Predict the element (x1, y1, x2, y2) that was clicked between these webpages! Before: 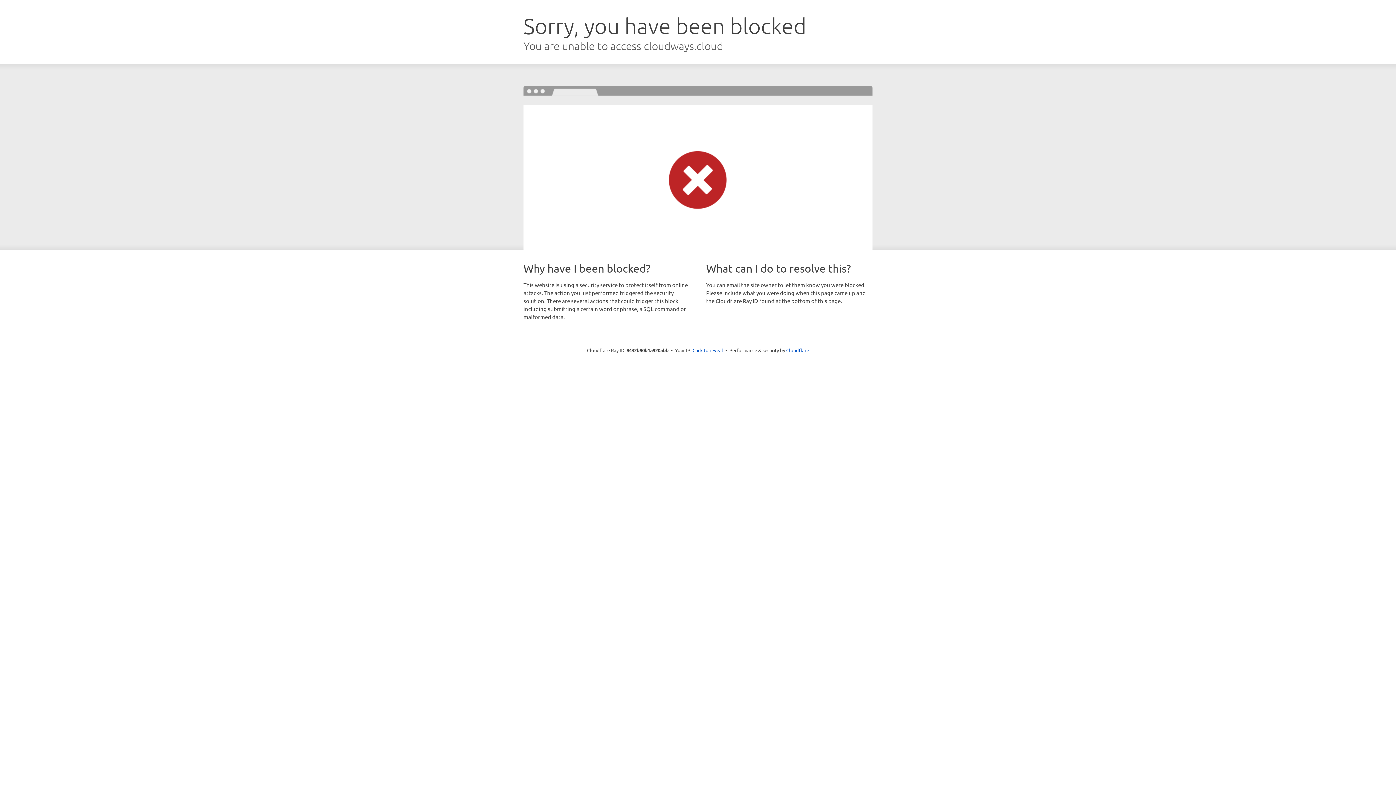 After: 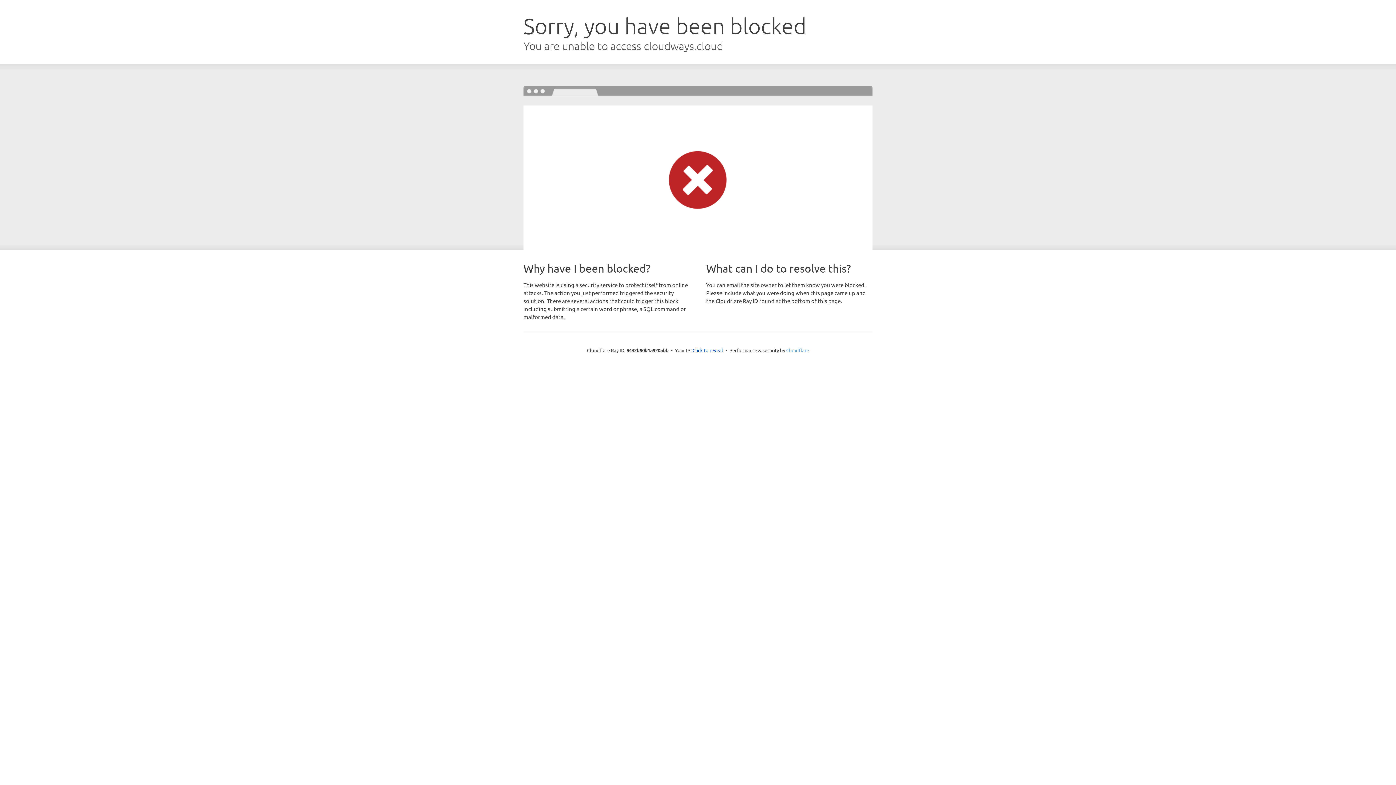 Action: label: Cloudflare bbox: (786, 347, 809, 353)